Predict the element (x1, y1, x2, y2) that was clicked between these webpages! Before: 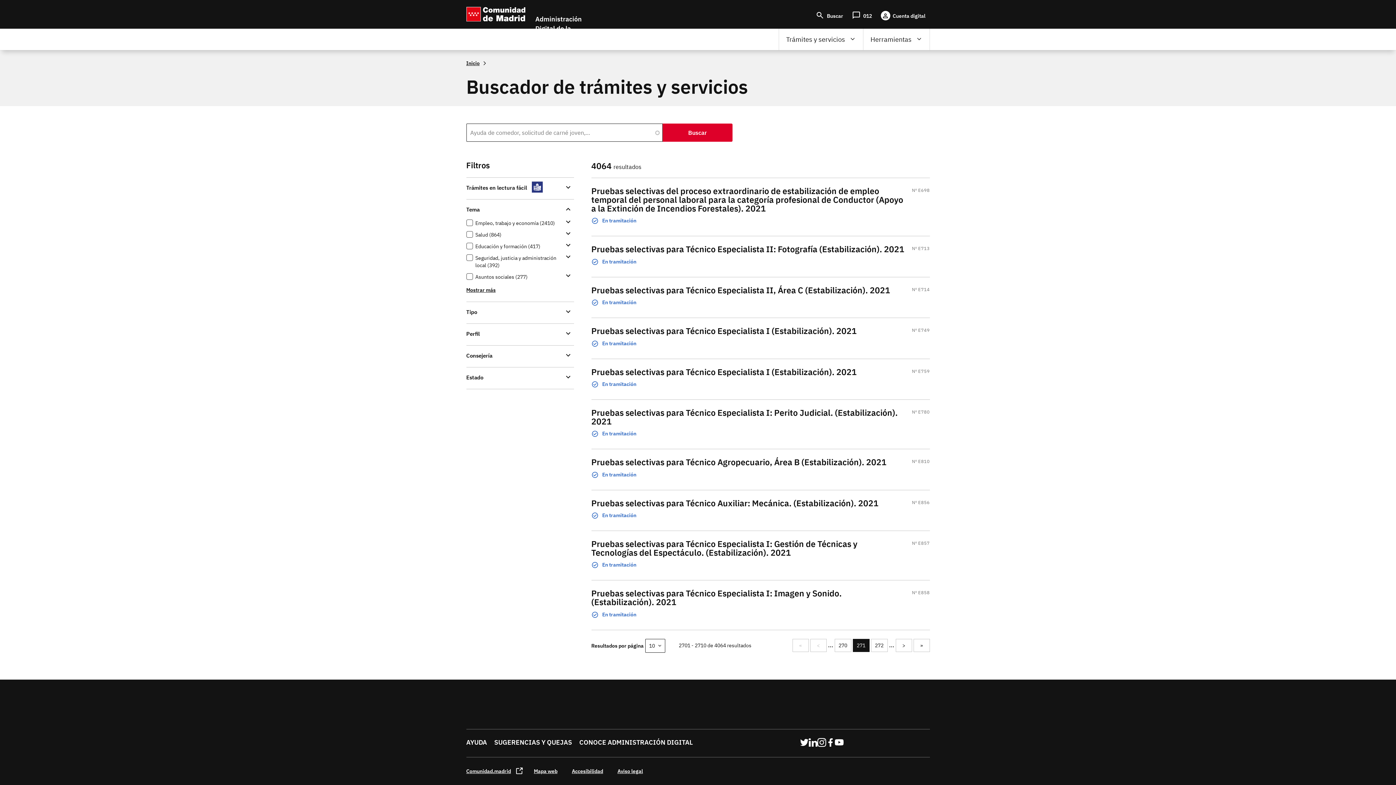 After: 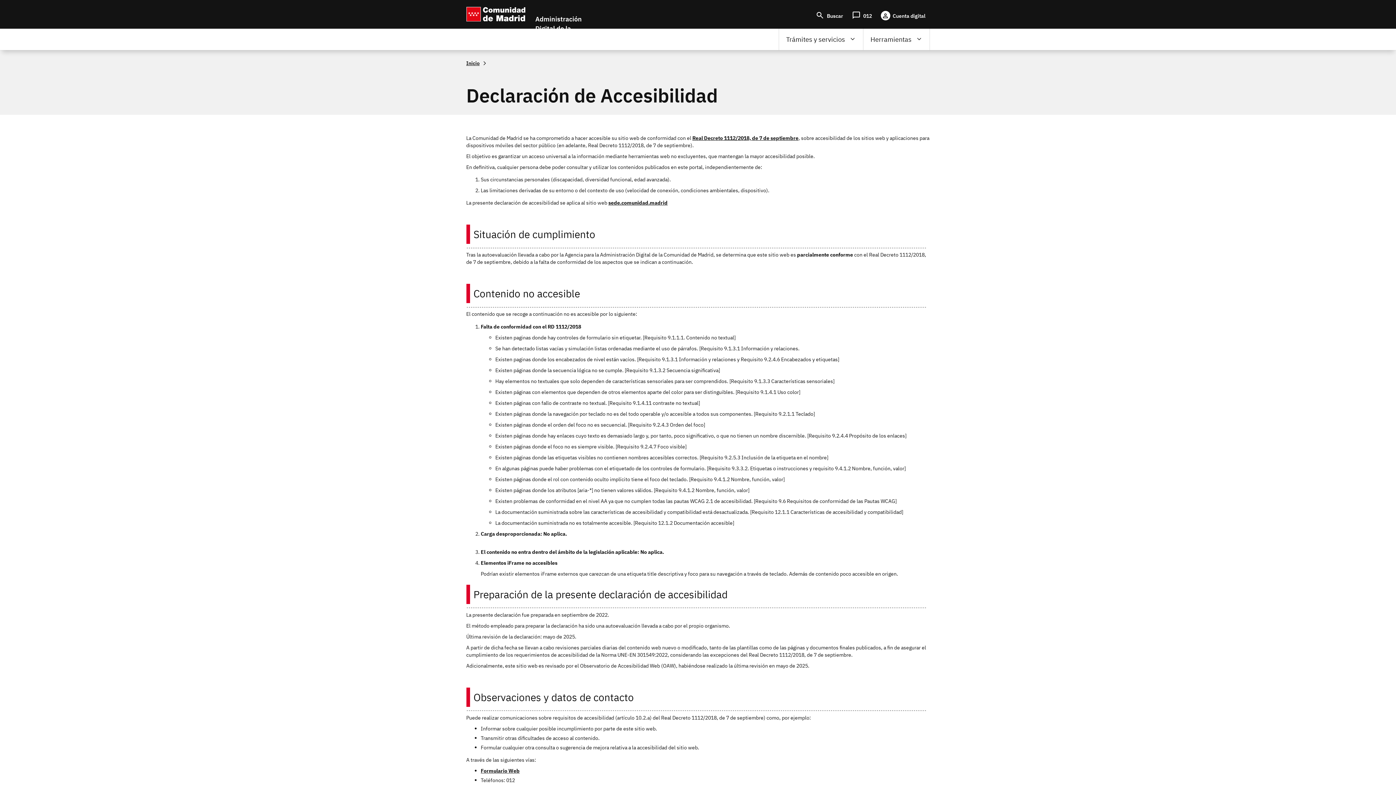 Action: bbox: (572, 767, 616, 776) label: Accesibilidad